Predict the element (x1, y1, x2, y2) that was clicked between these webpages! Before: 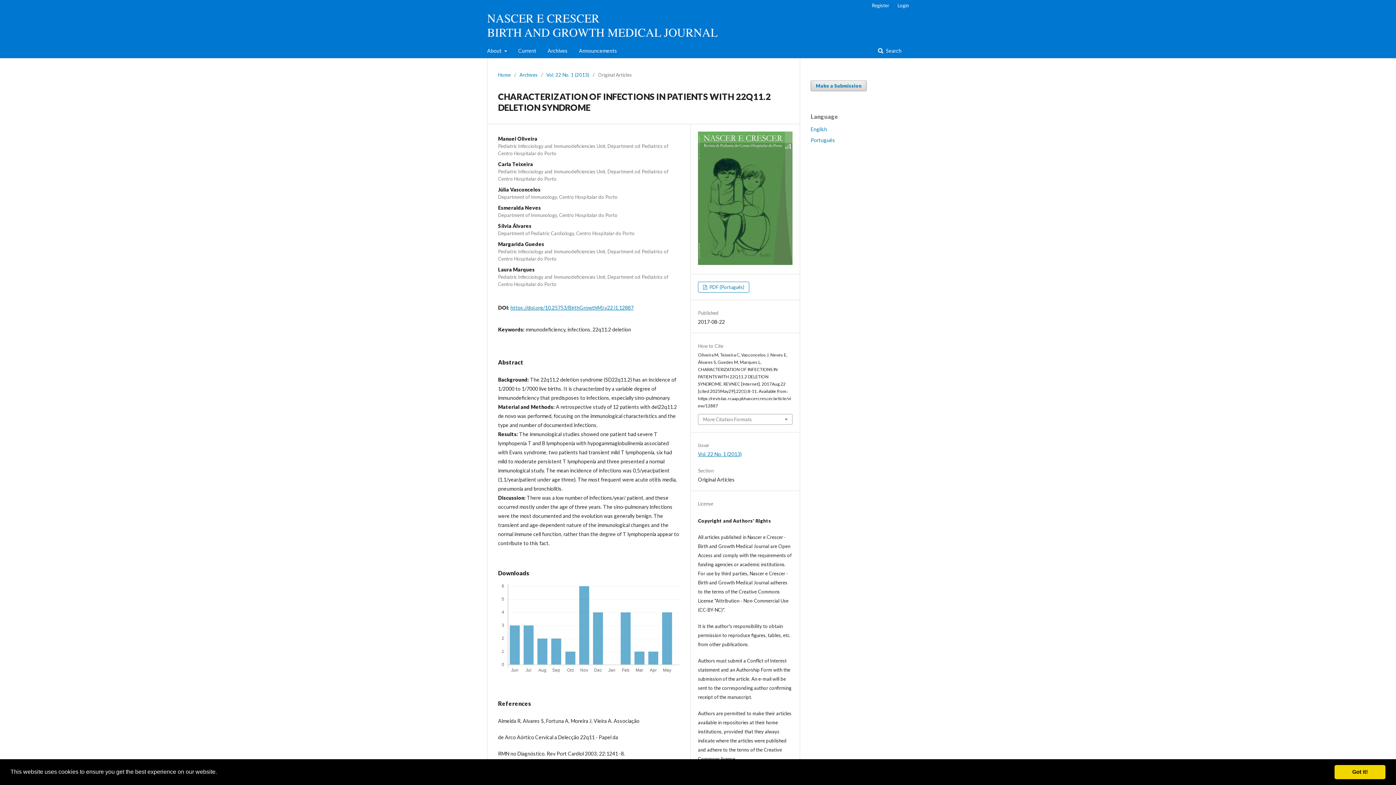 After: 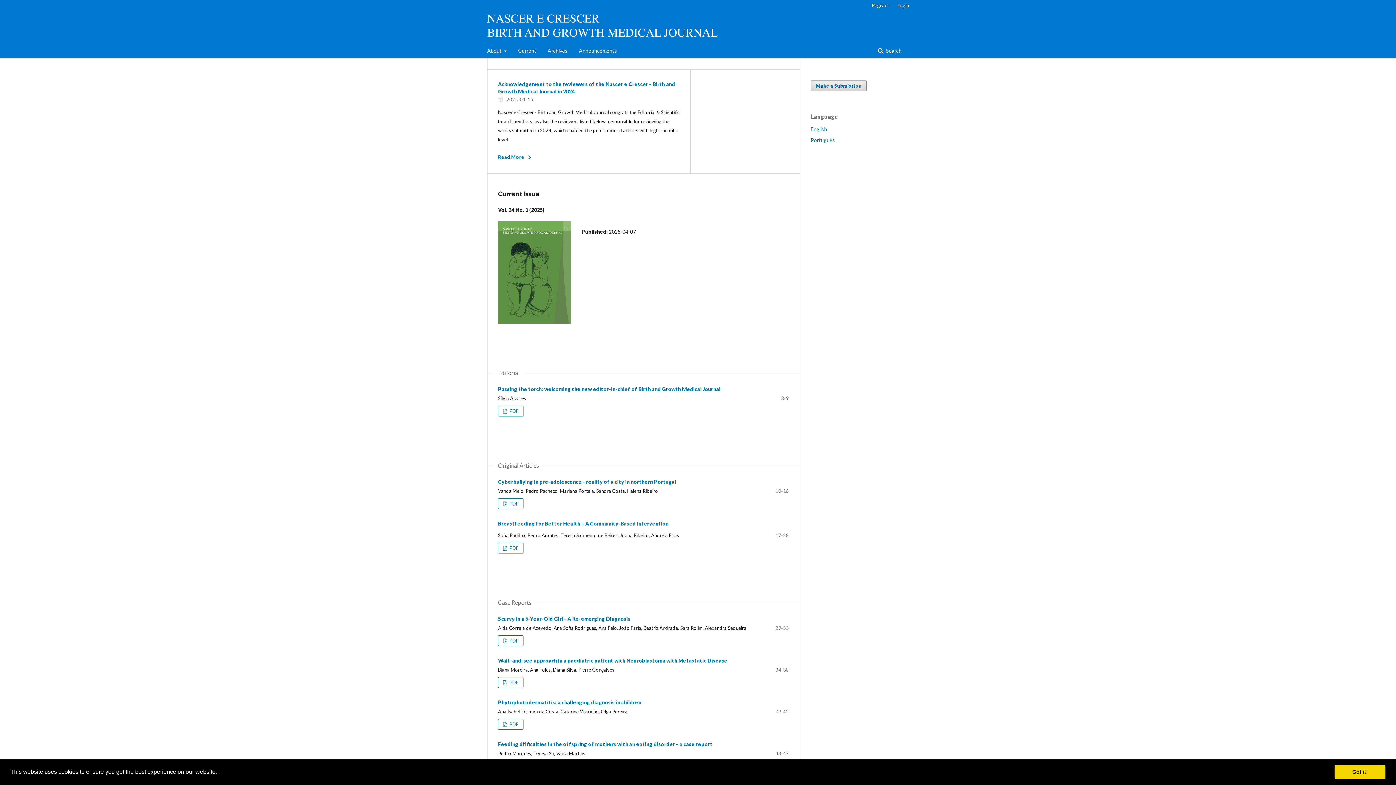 Action: bbox: (498, 71, 510, 78) label: Home